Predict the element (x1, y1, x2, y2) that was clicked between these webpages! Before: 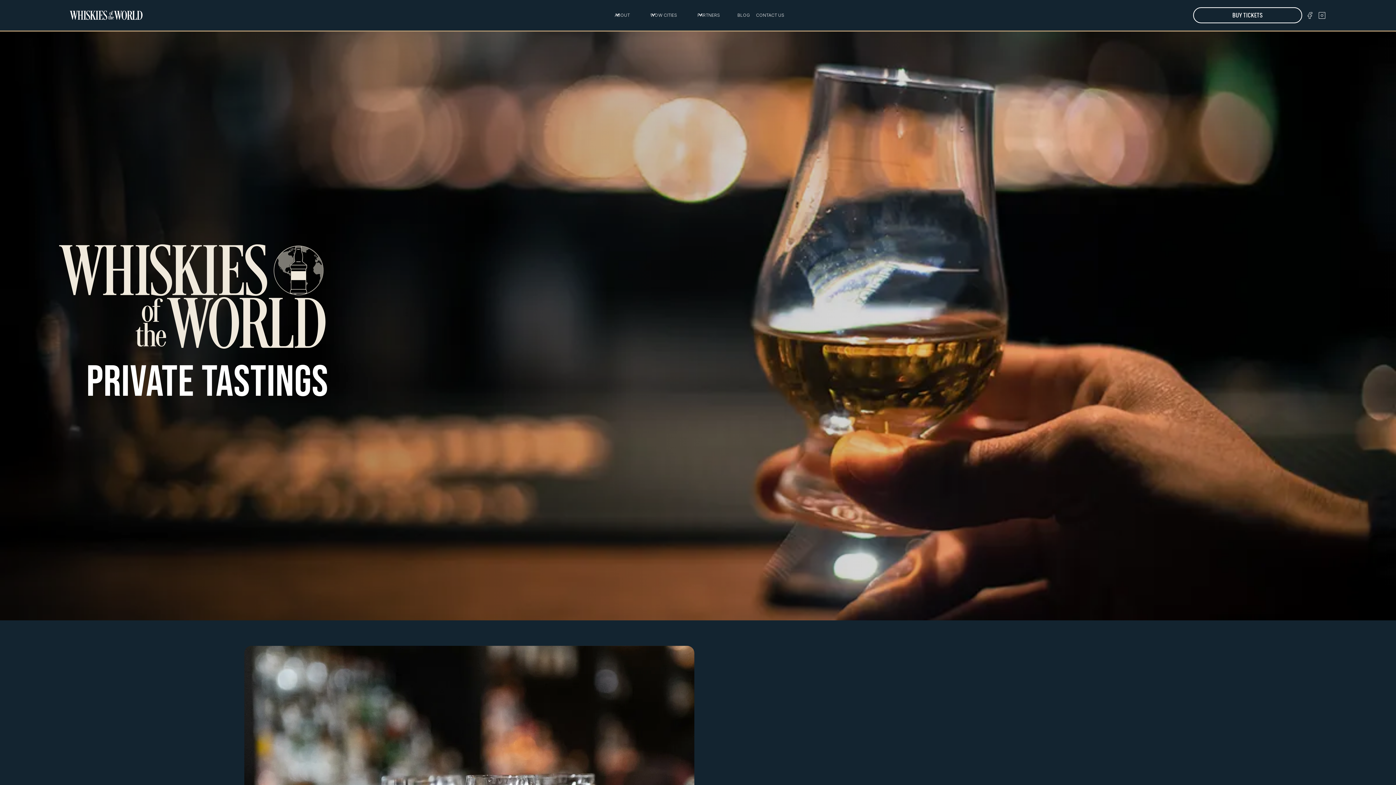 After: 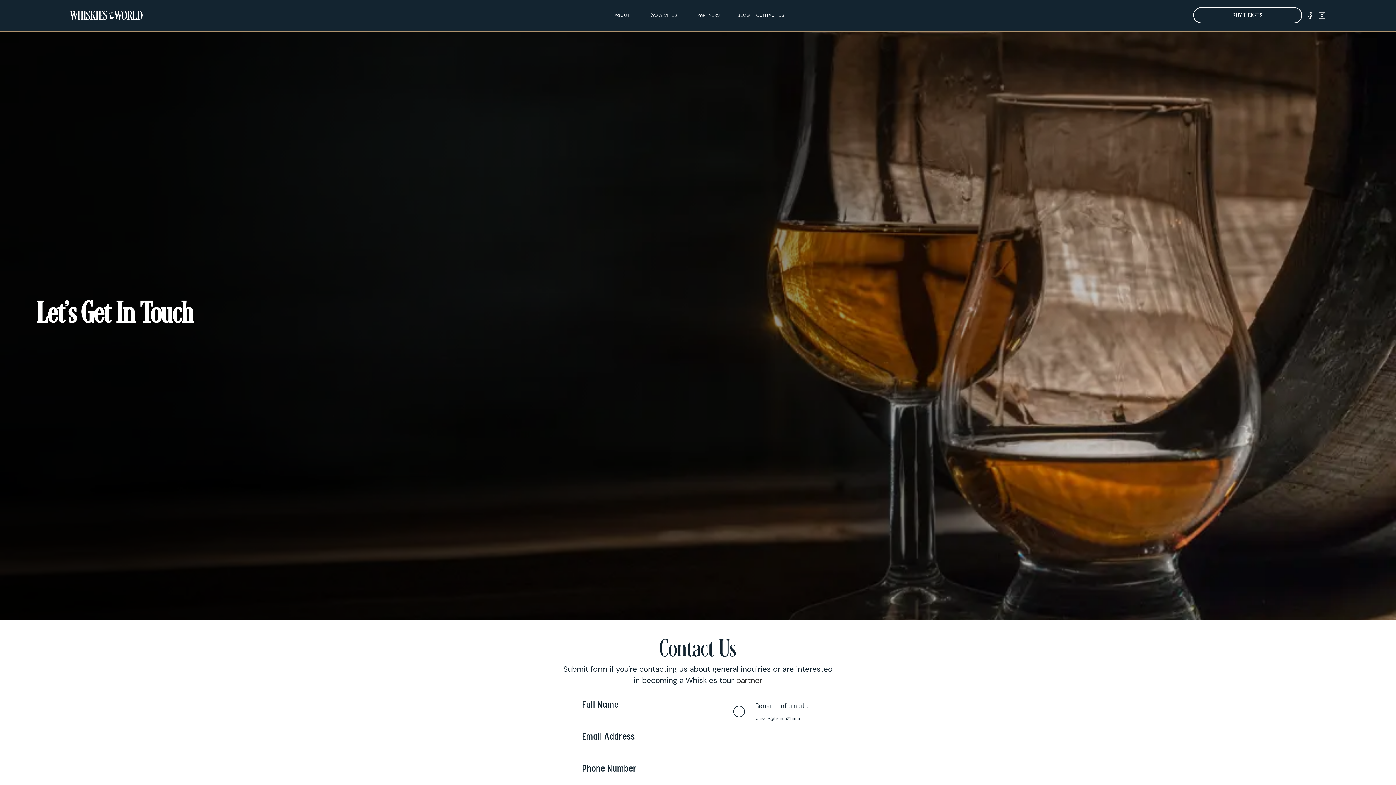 Action: bbox: (753, 8, 787, 21) label: CONTACT US